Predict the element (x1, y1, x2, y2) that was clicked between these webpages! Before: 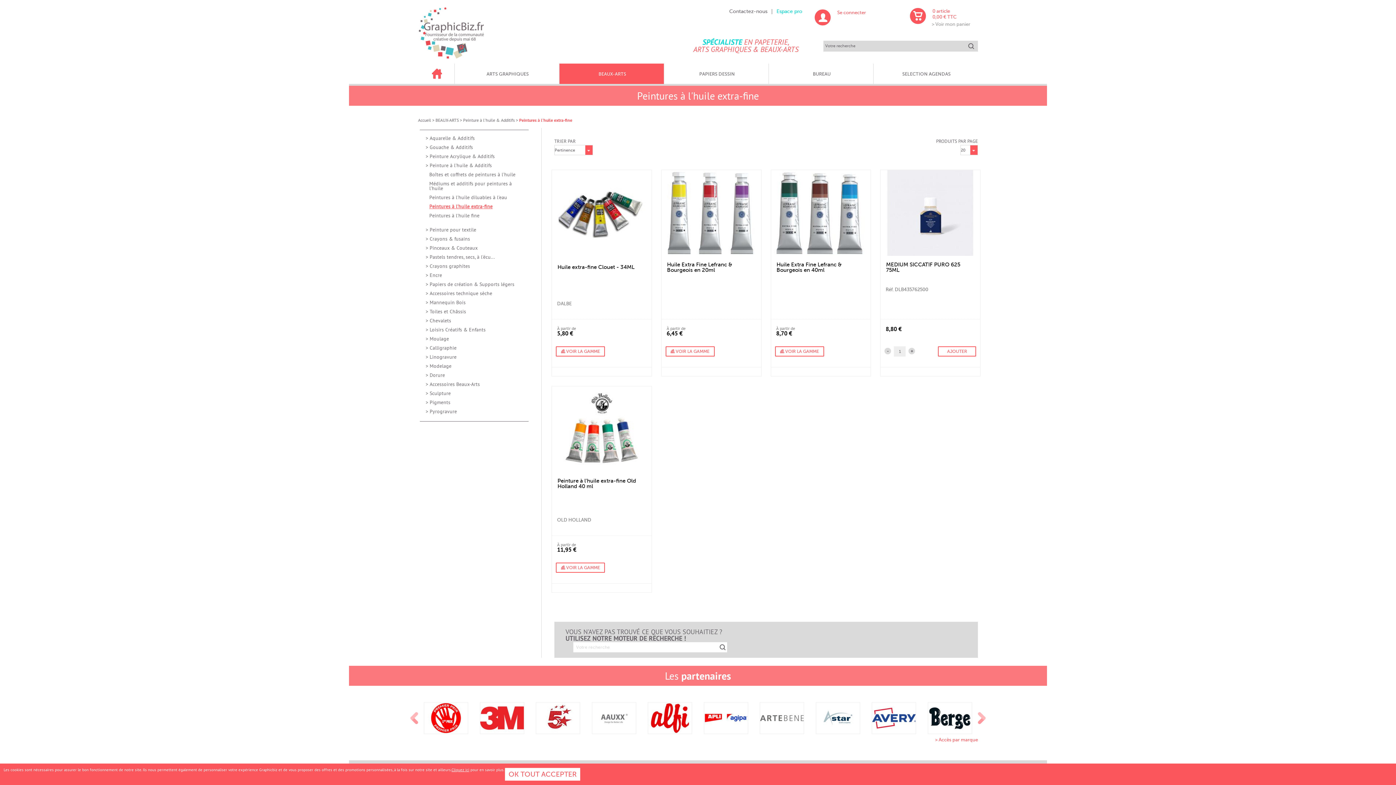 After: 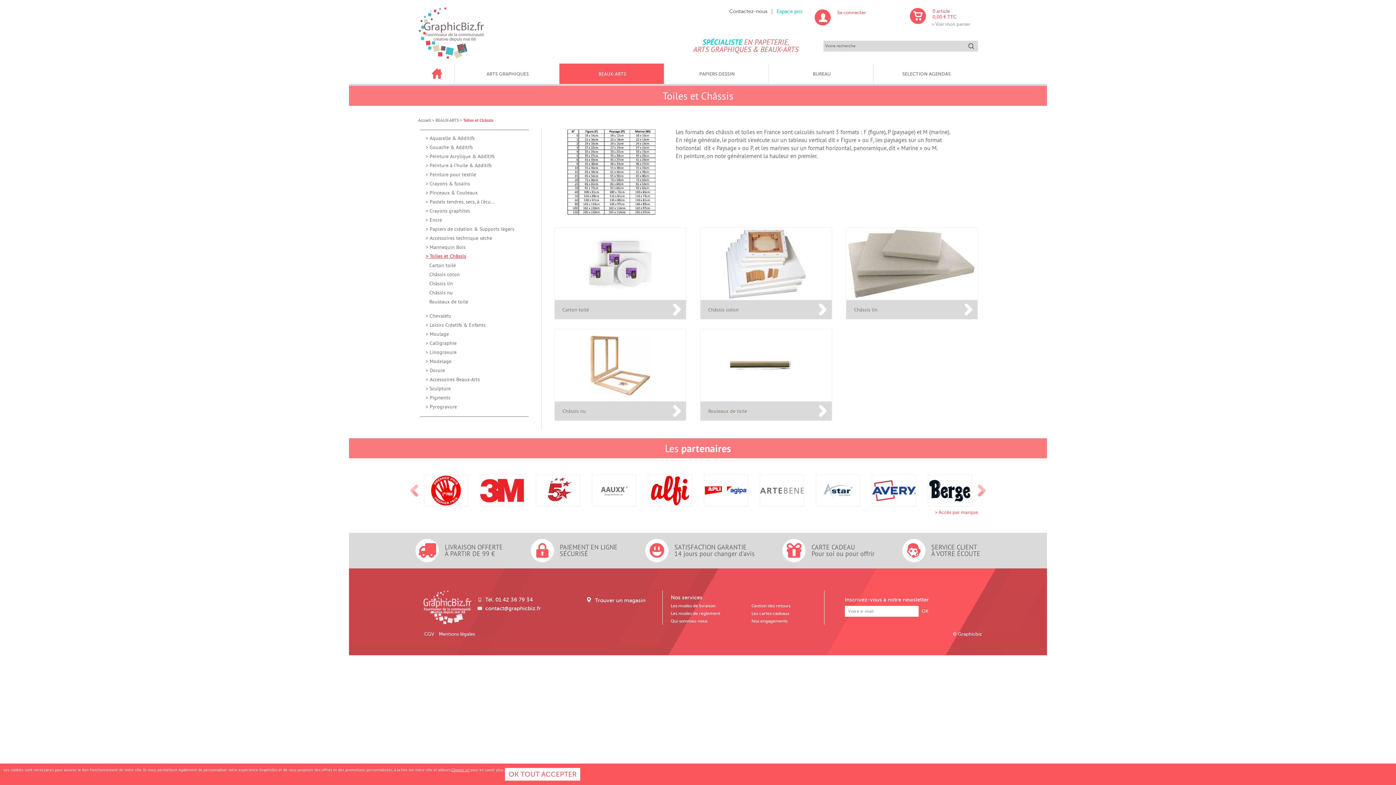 Action: bbox: (423, 307, 528, 316) label: > Toiles et Châssis